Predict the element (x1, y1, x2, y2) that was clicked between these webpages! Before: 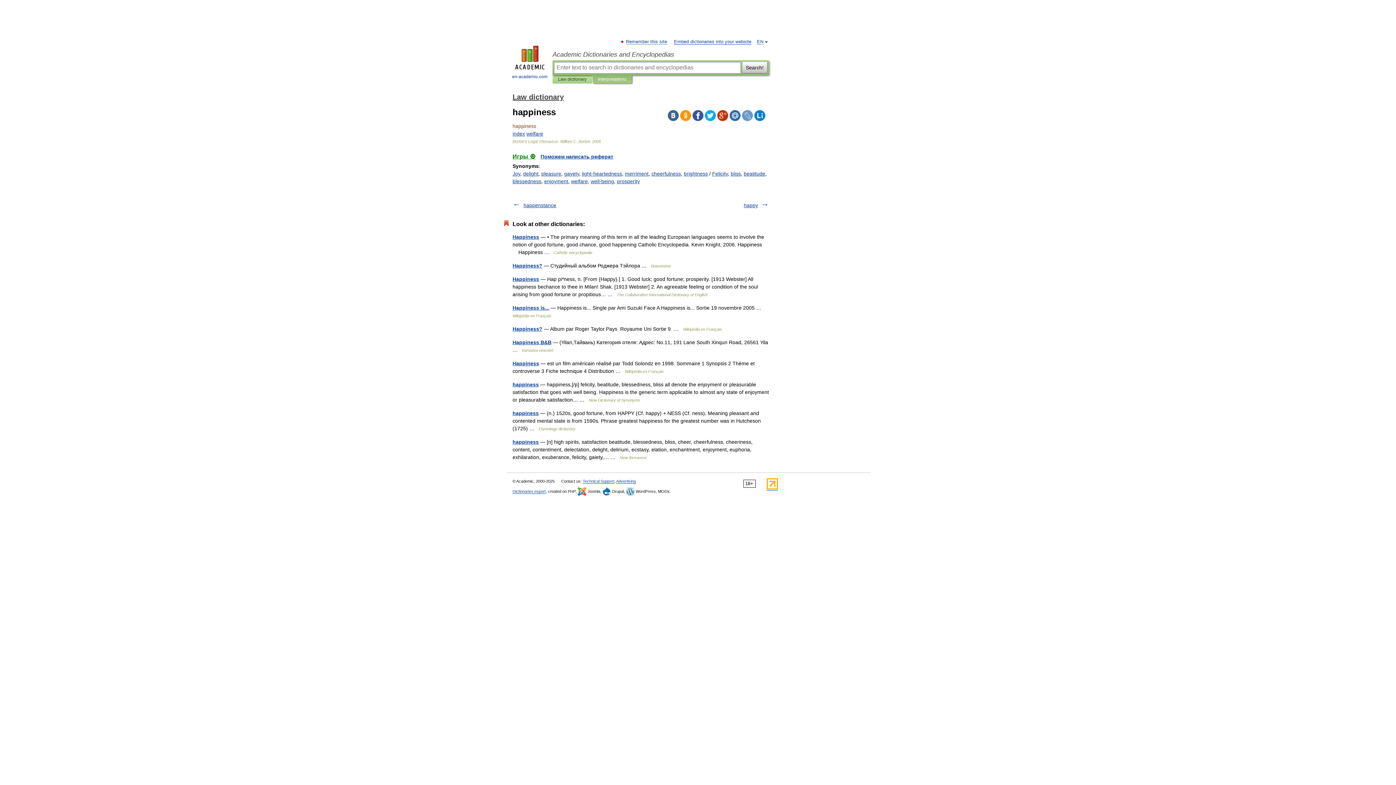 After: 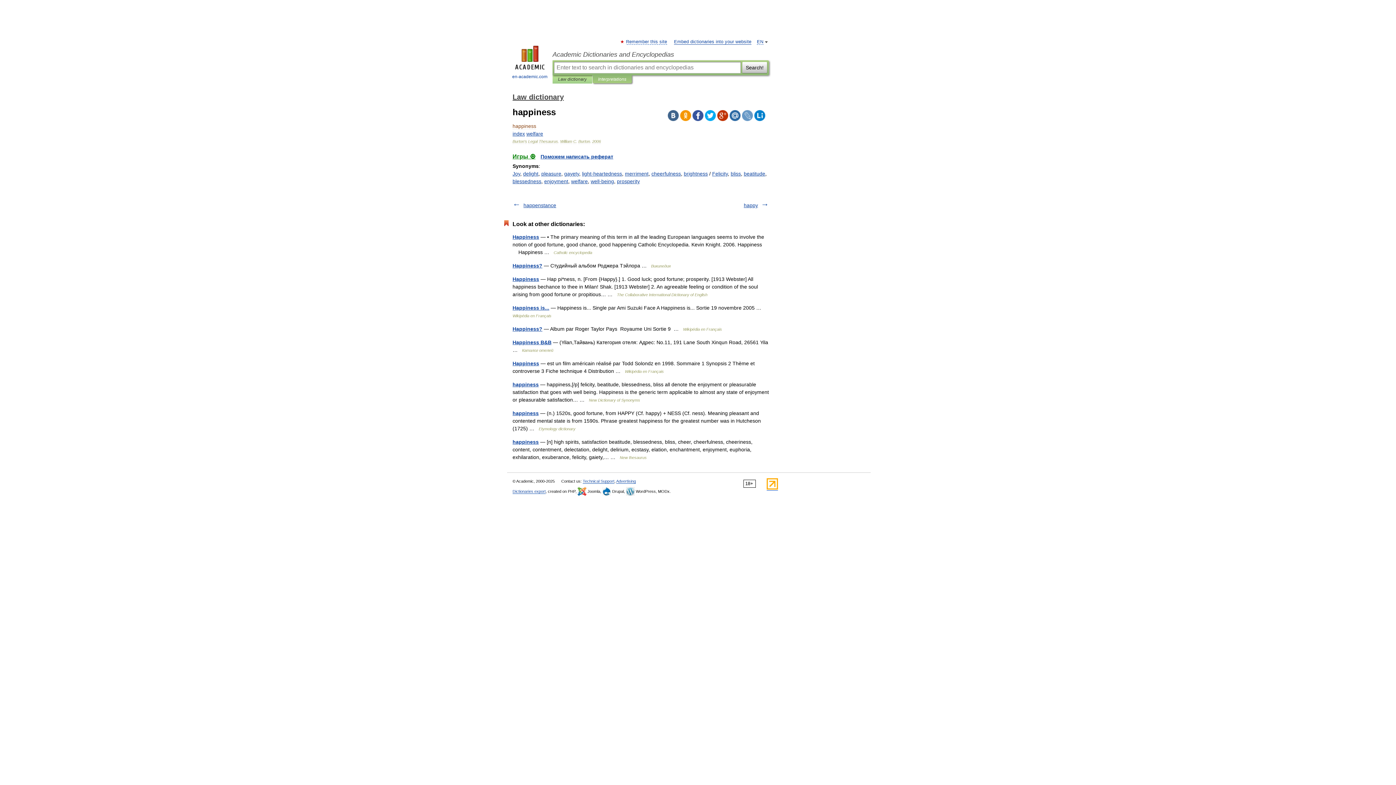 Action: bbox: (729, 110, 740, 121)